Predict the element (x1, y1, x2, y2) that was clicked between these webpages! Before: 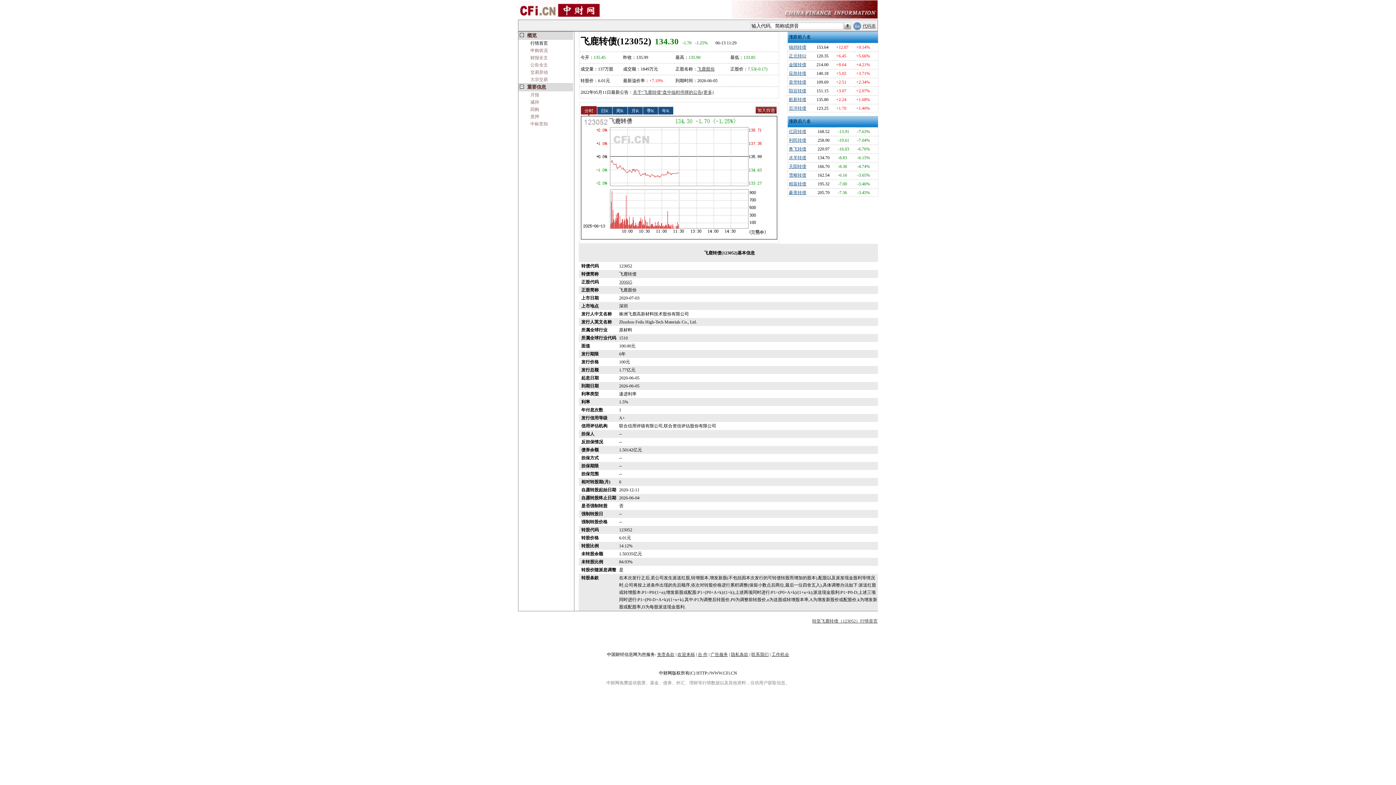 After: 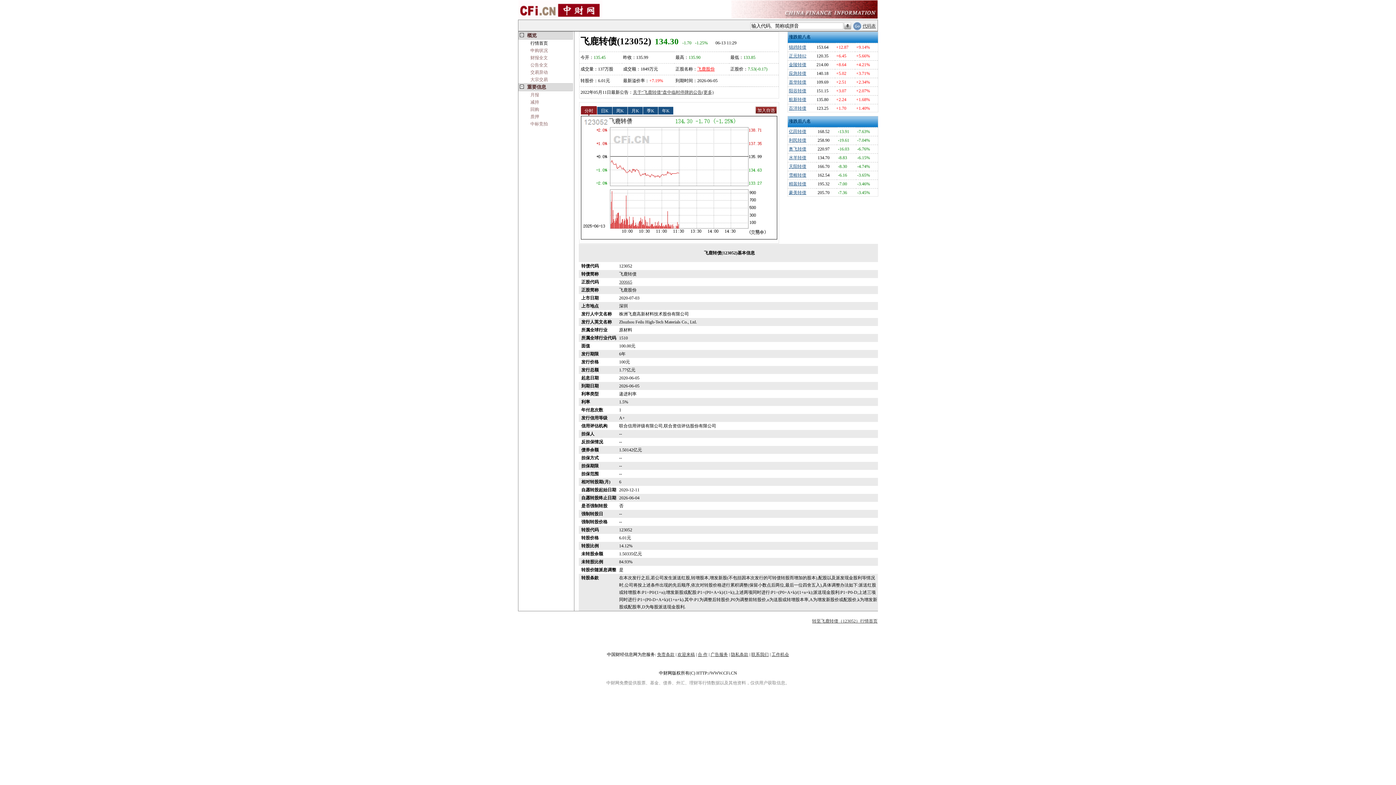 Action: bbox: (697, 66, 714, 71) label: 飞鹿股份